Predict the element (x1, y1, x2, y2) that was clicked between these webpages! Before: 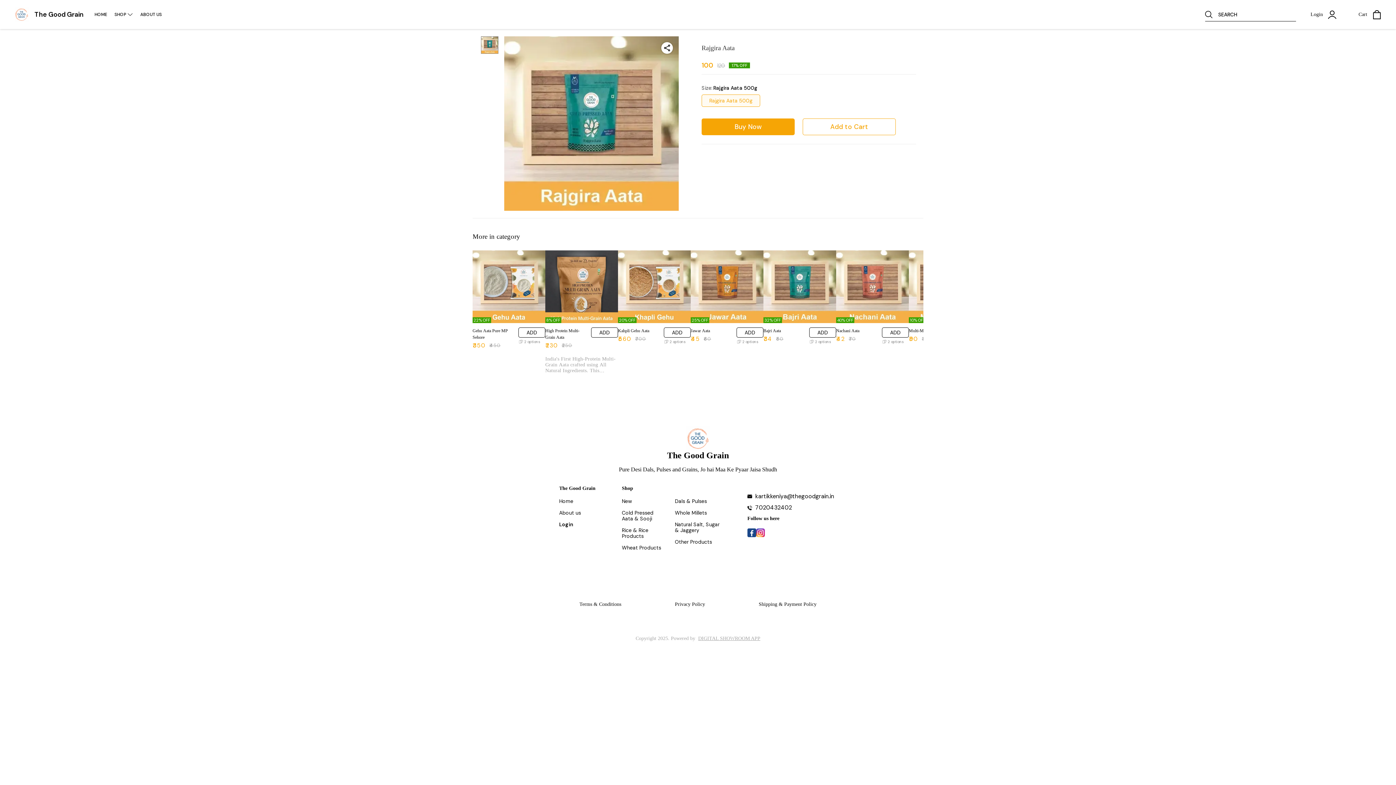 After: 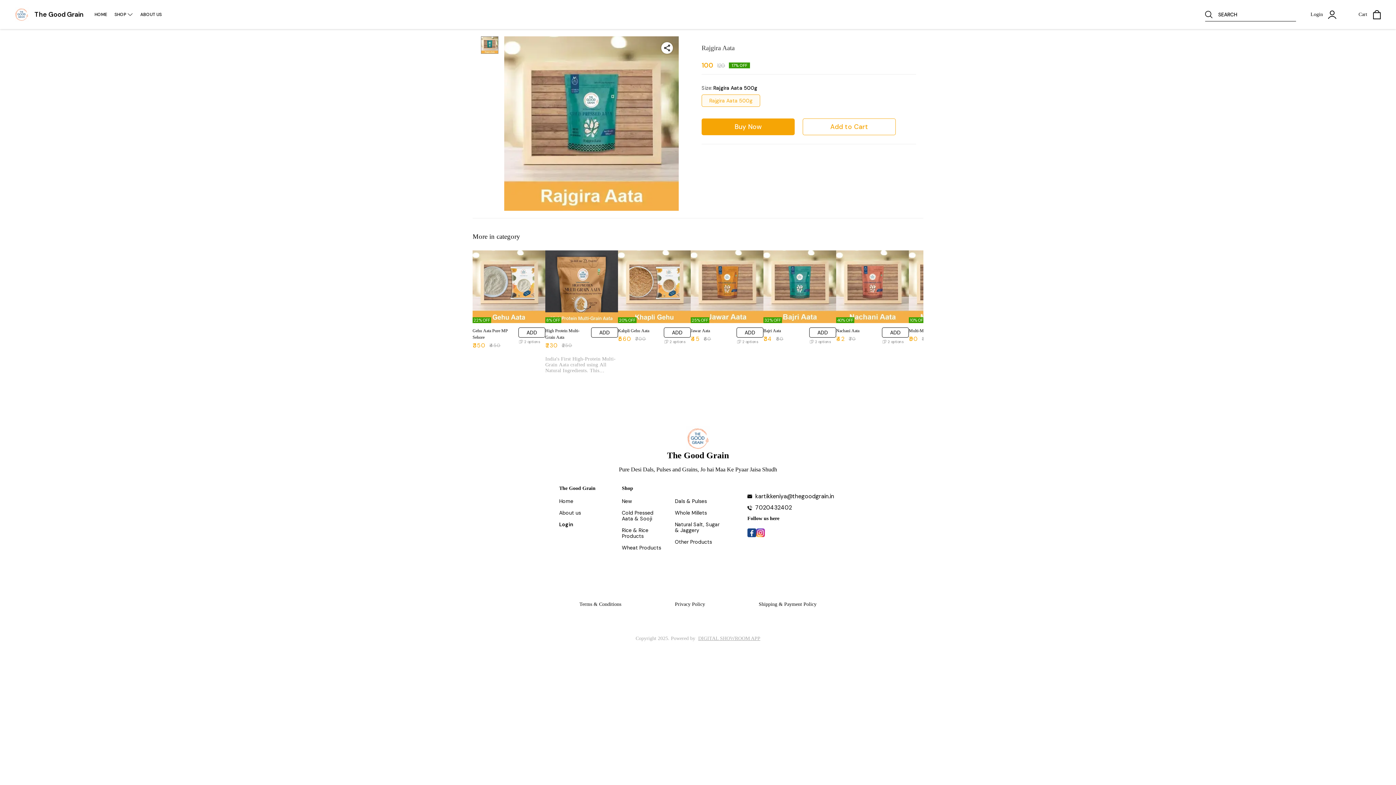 Action: bbox: (756, 531, 765, 539)